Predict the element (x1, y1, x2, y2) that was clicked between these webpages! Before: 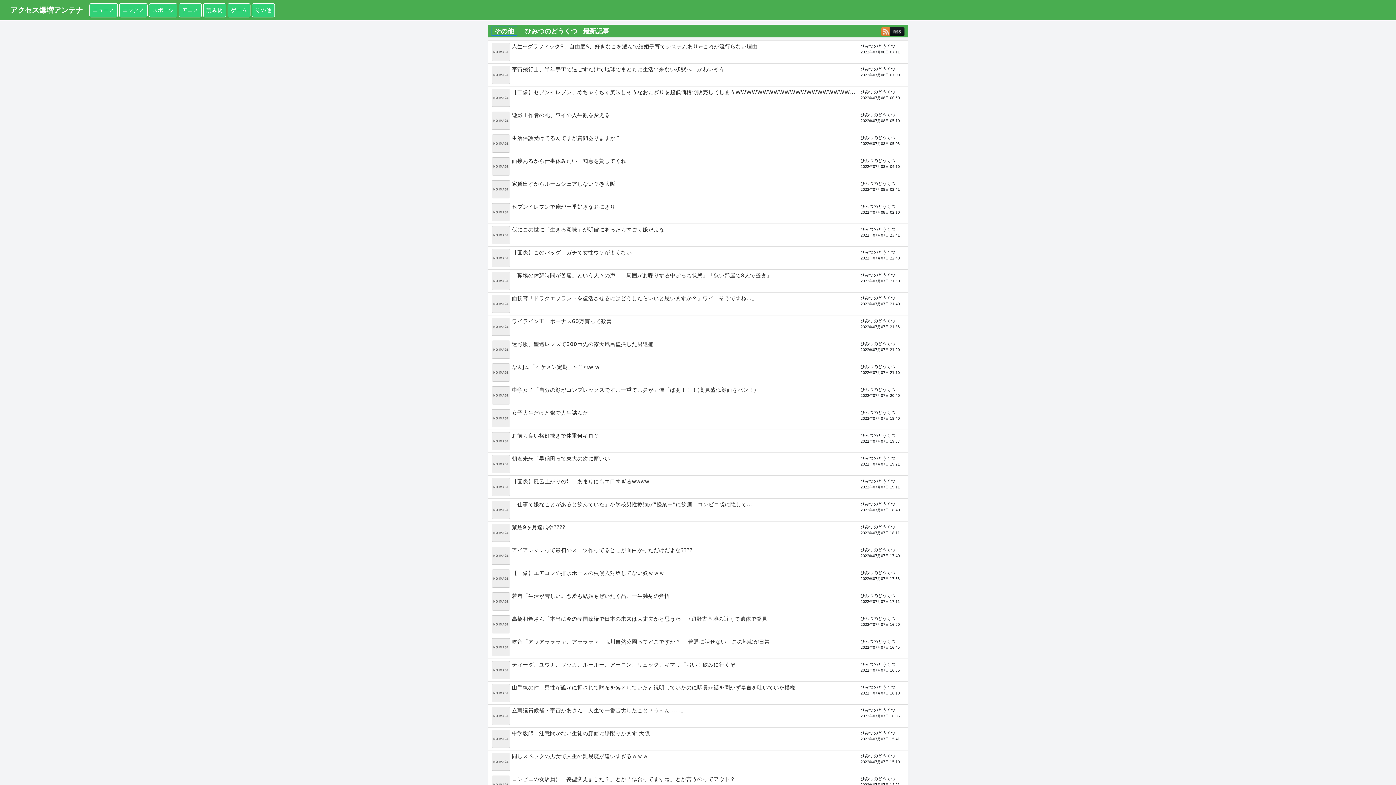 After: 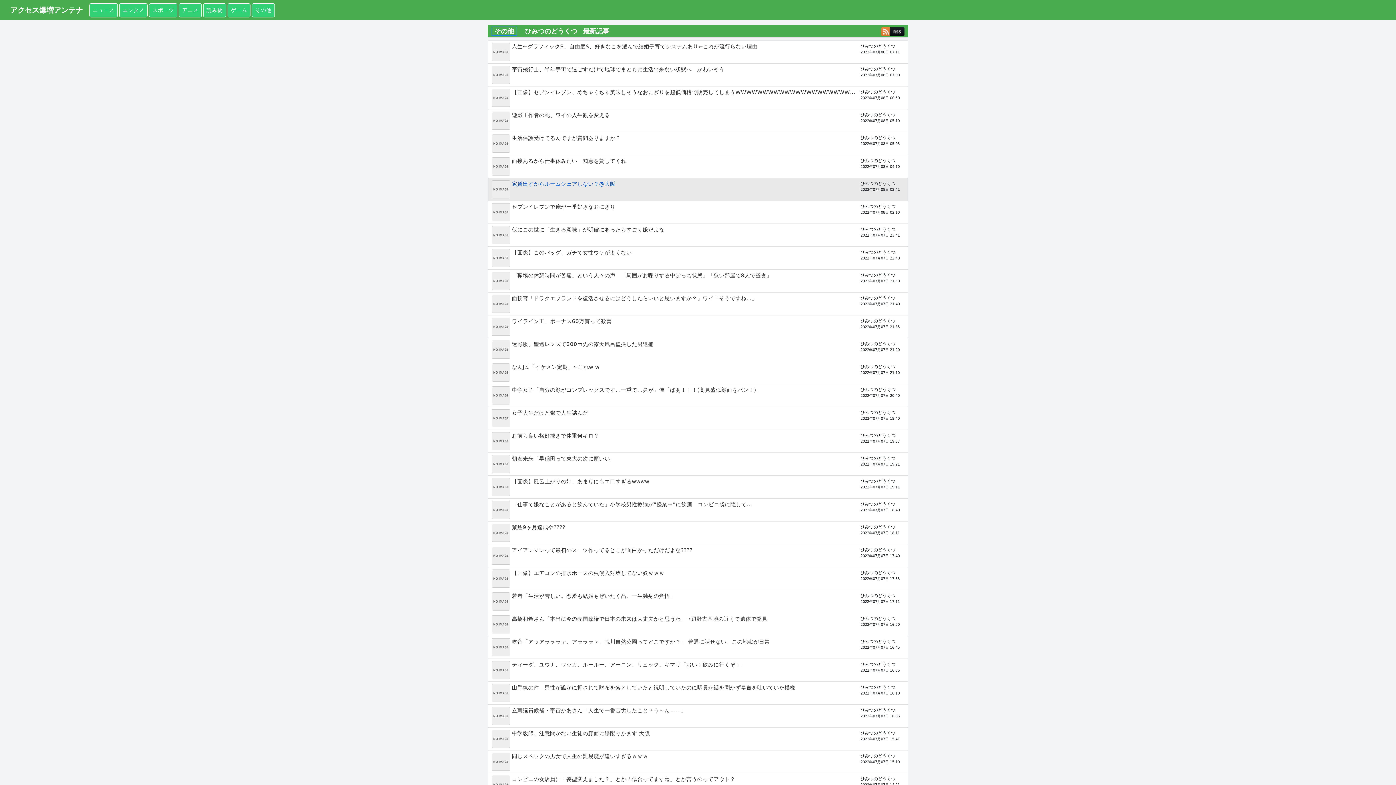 Action: label: 家賃出すからルームシェアしない？@大阪 bbox: (512, 181, 615, 186)